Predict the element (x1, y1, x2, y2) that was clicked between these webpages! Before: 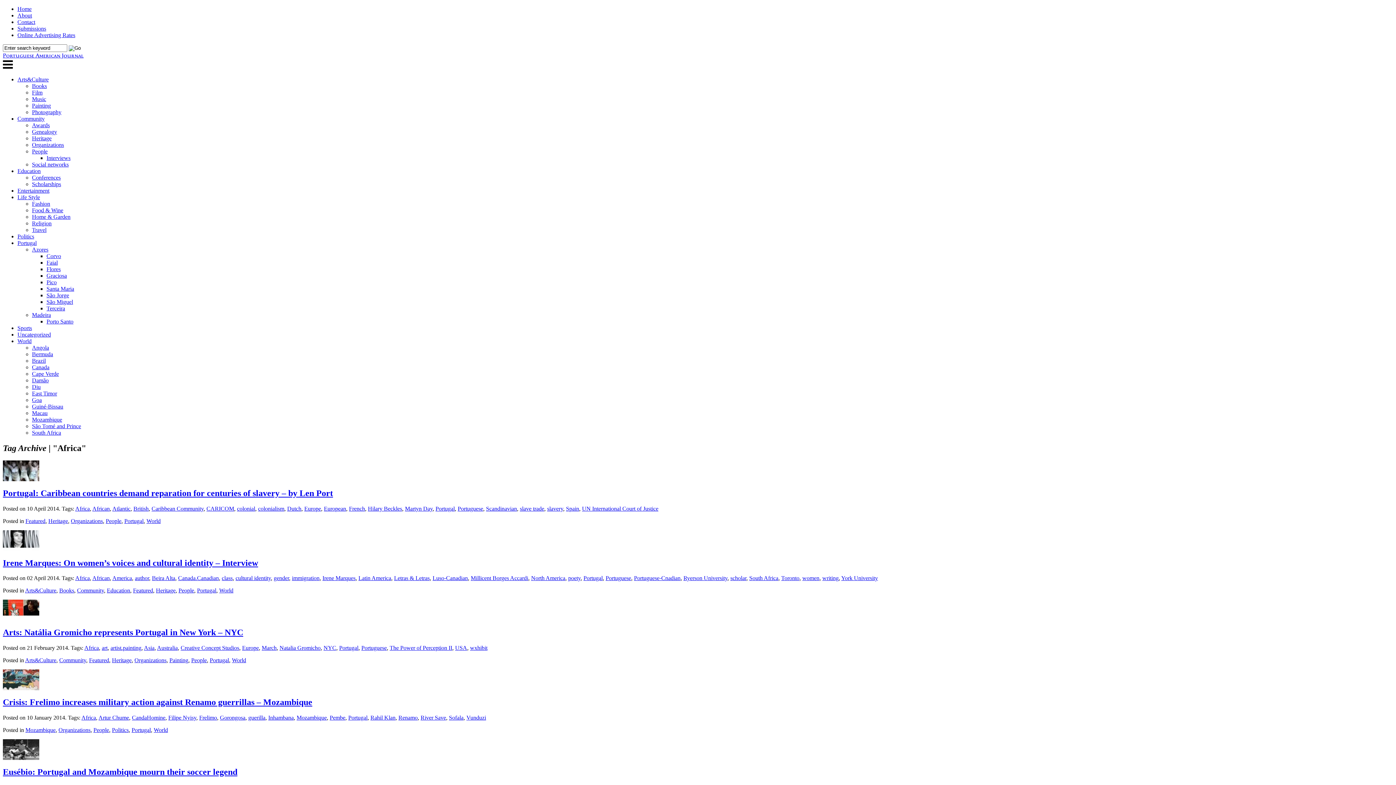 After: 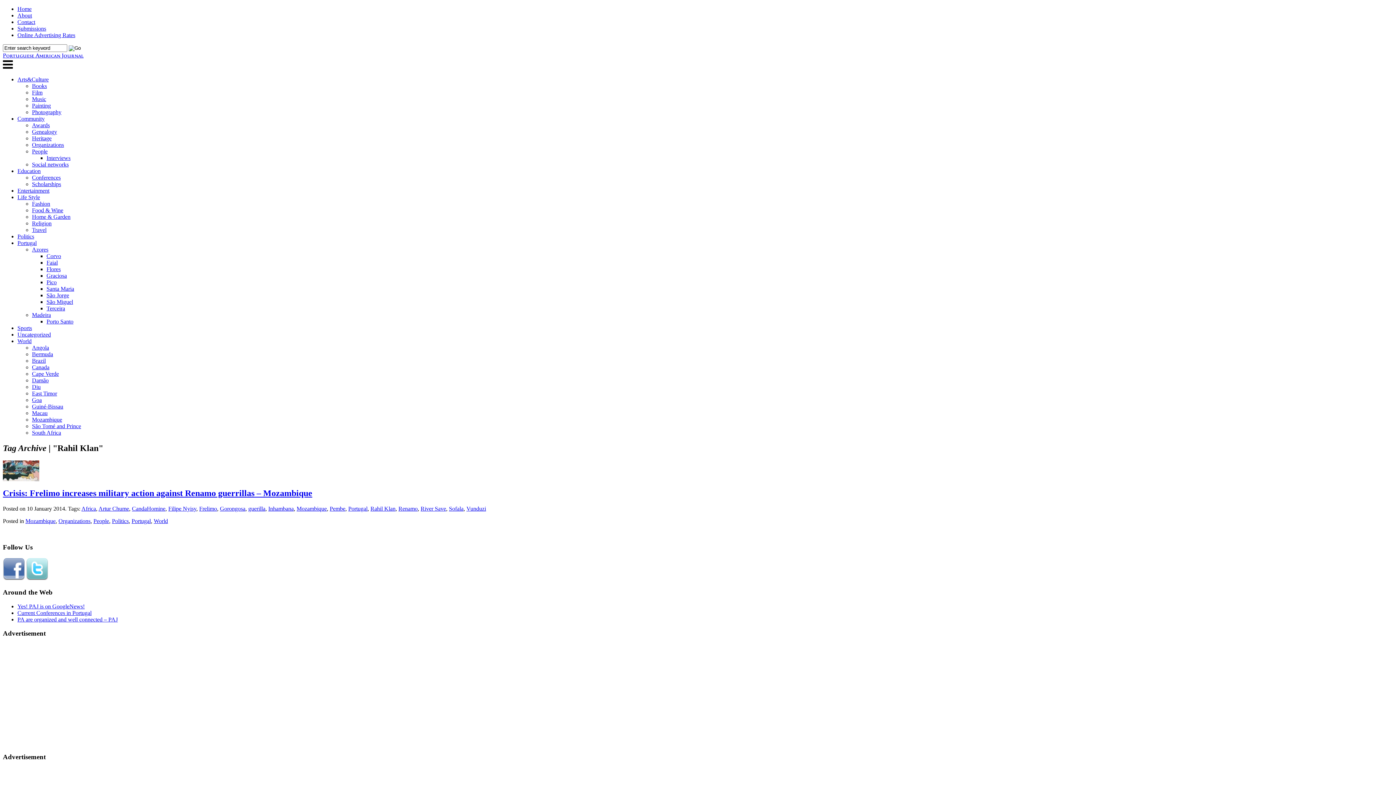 Action: label: Rahil Klan bbox: (370, 714, 395, 721)